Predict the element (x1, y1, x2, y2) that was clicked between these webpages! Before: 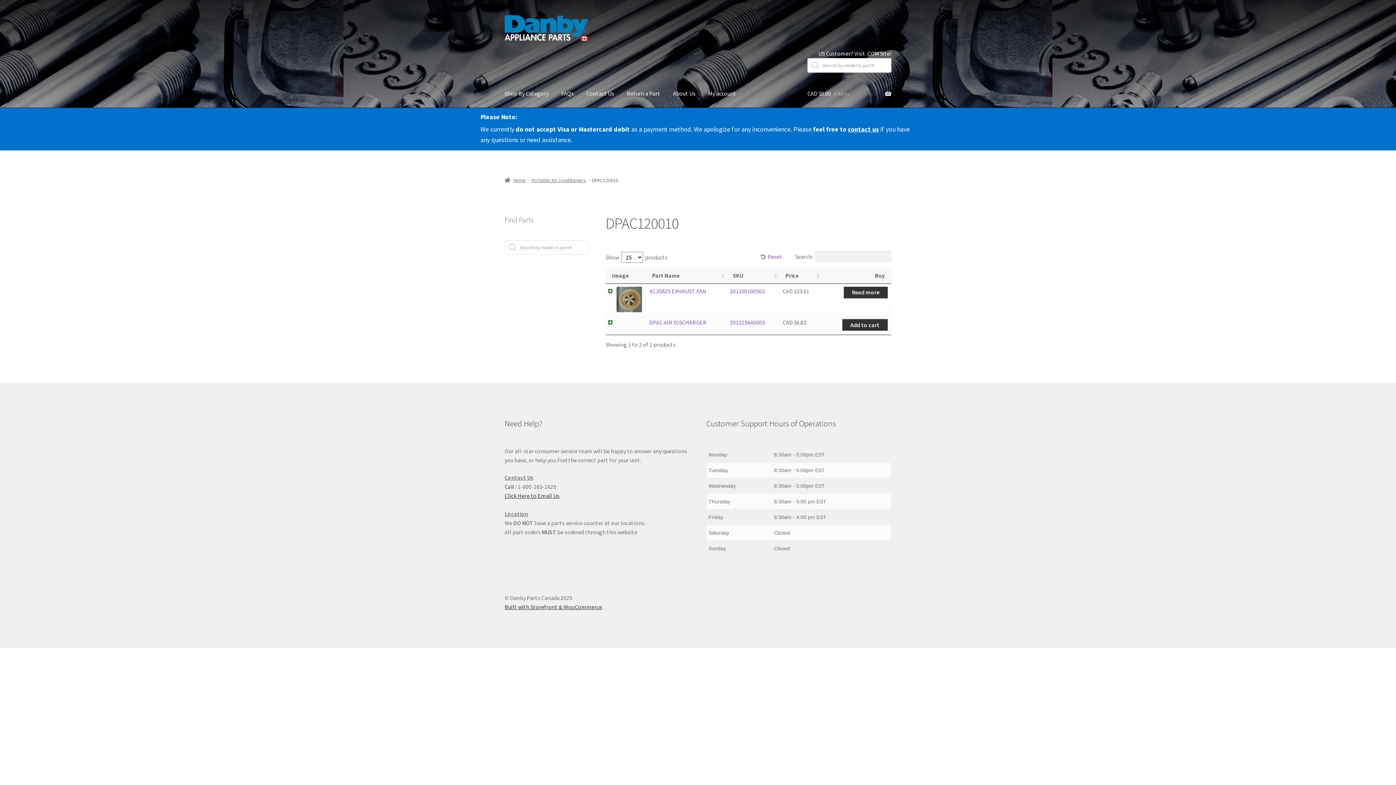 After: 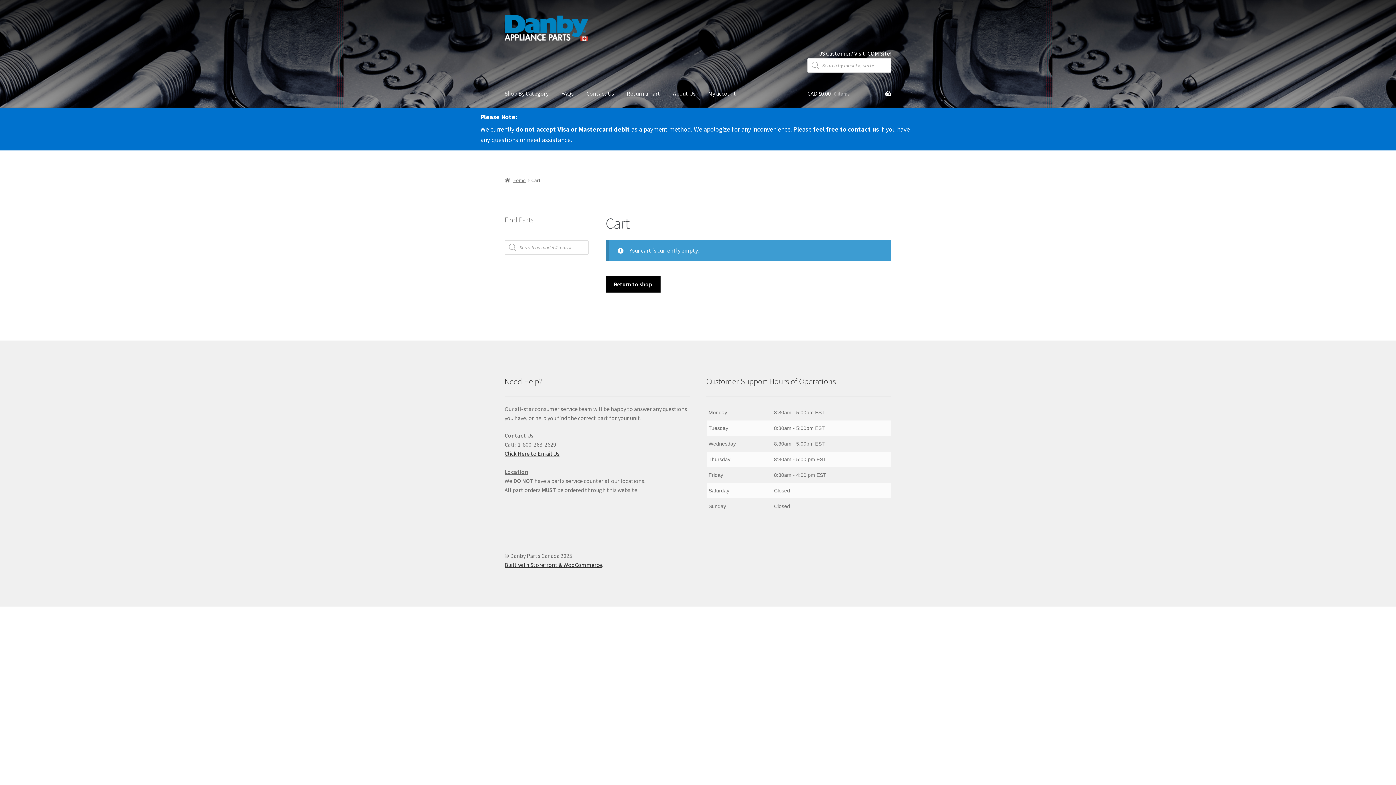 Action: label: CAD $0.00 0 items bbox: (807, 79, 891, 107)